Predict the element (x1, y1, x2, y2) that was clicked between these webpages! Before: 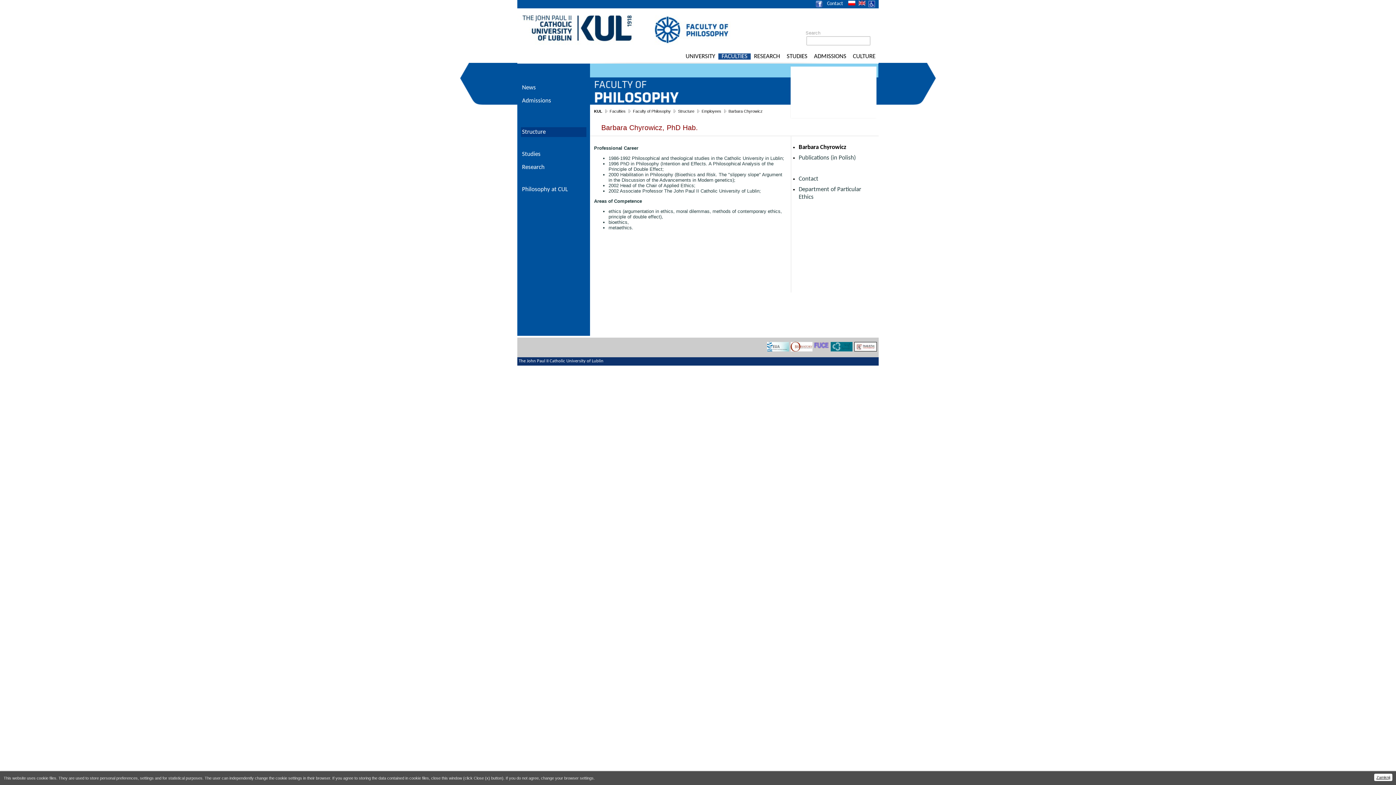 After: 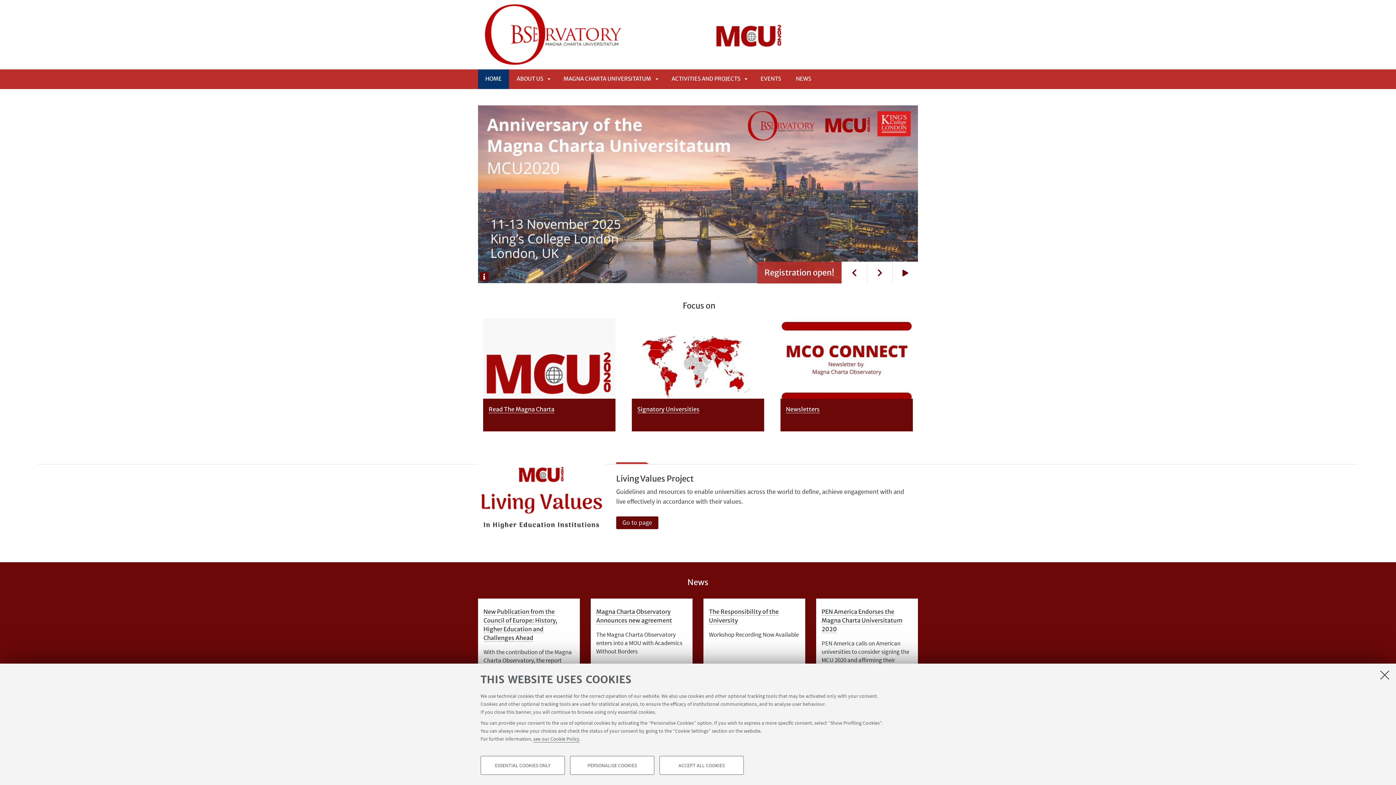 Action: bbox: (790, 348, 812, 352)